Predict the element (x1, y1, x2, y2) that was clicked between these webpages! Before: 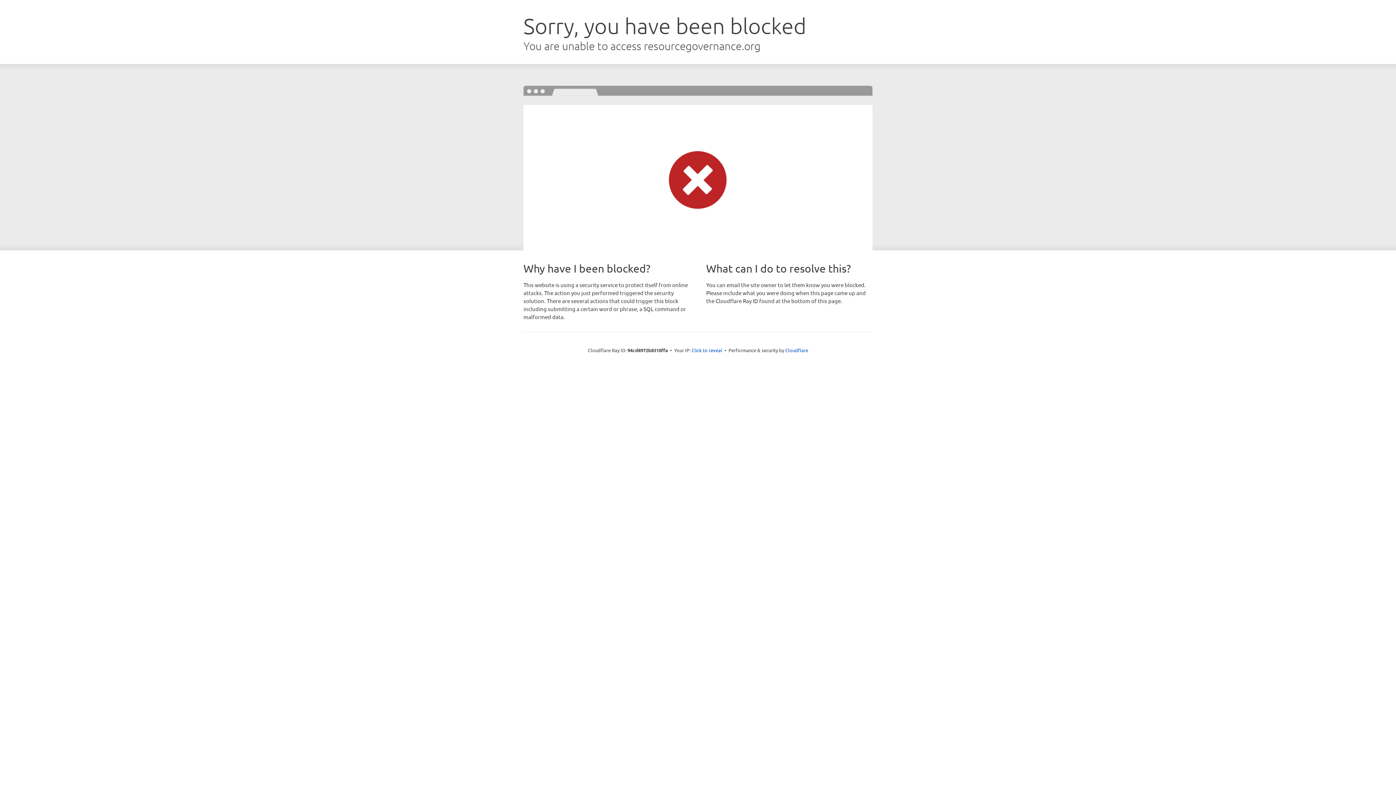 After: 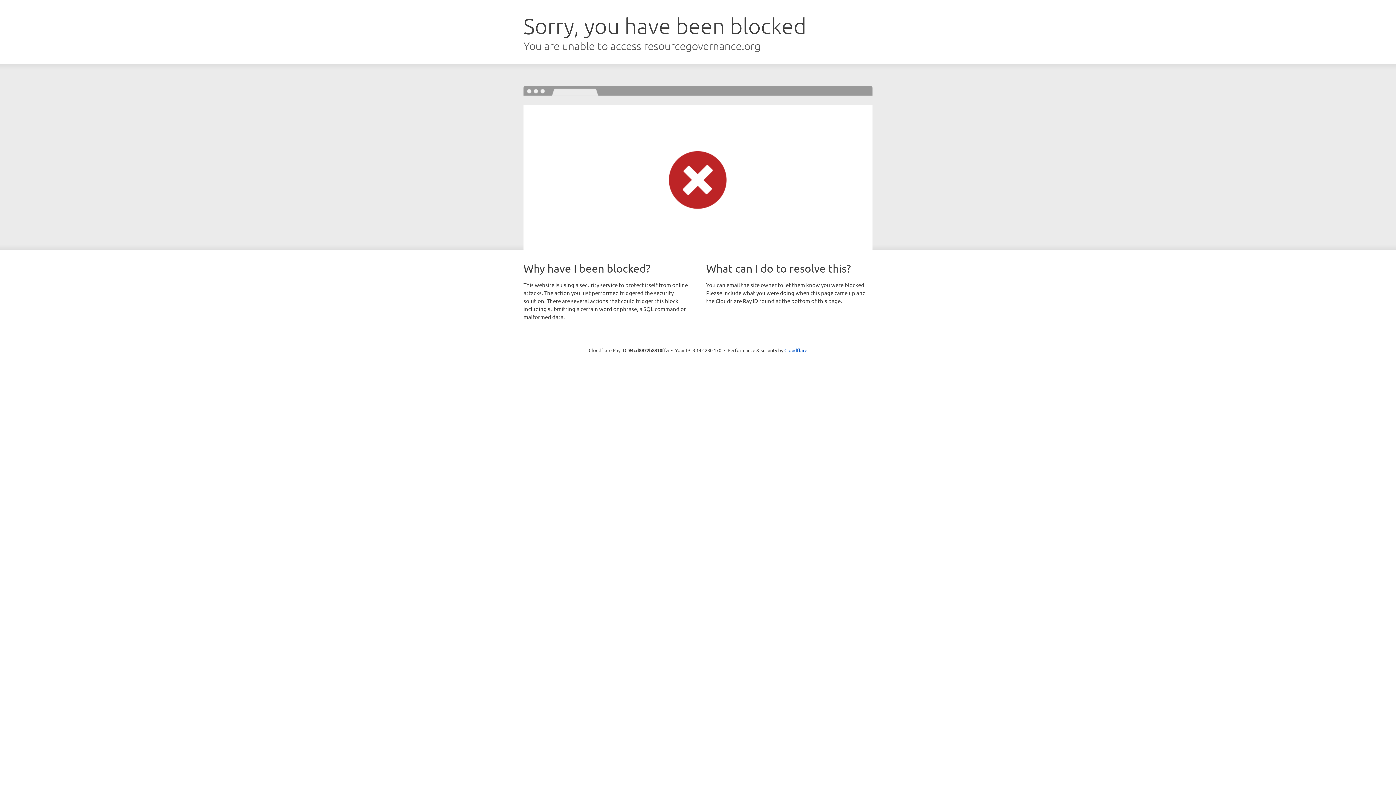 Action: bbox: (691, 346, 722, 353) label: Click to reveal